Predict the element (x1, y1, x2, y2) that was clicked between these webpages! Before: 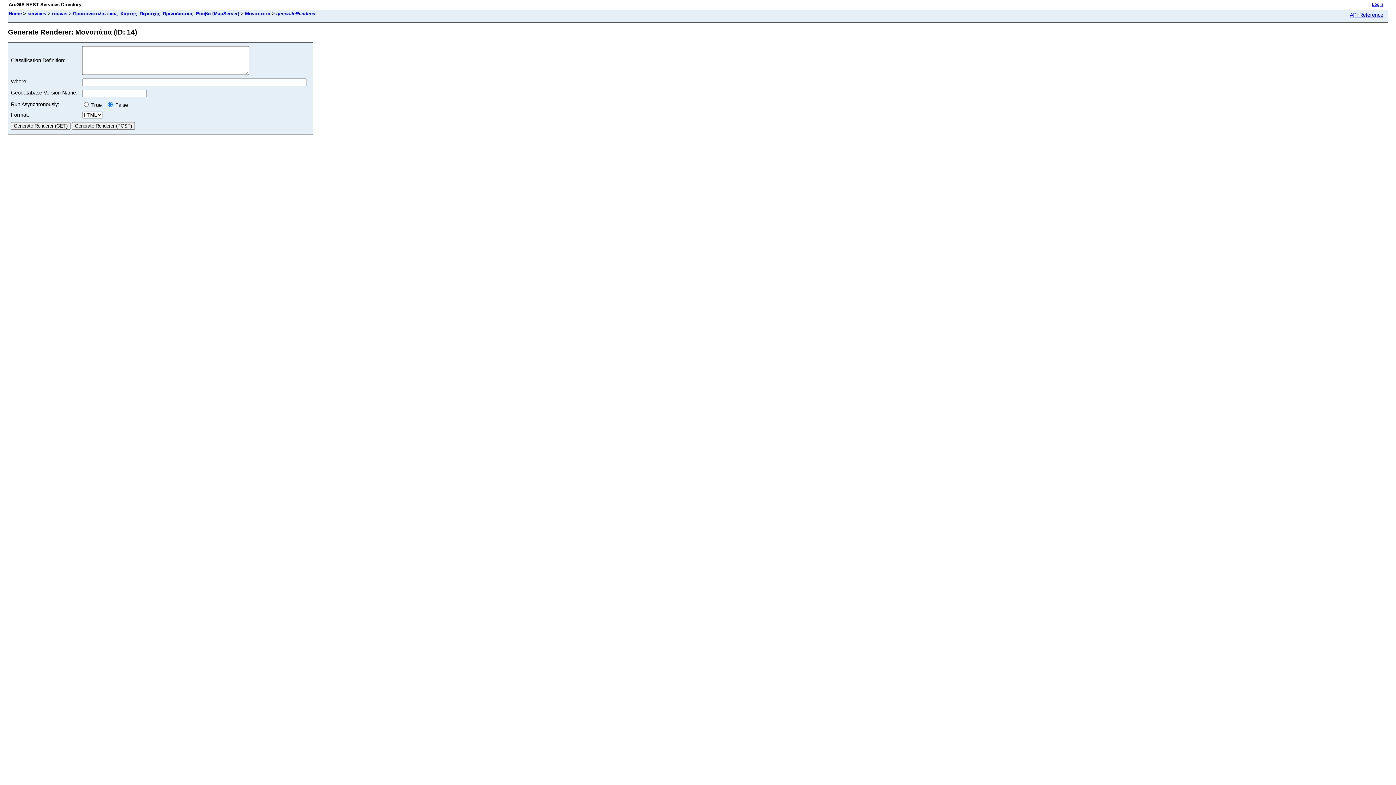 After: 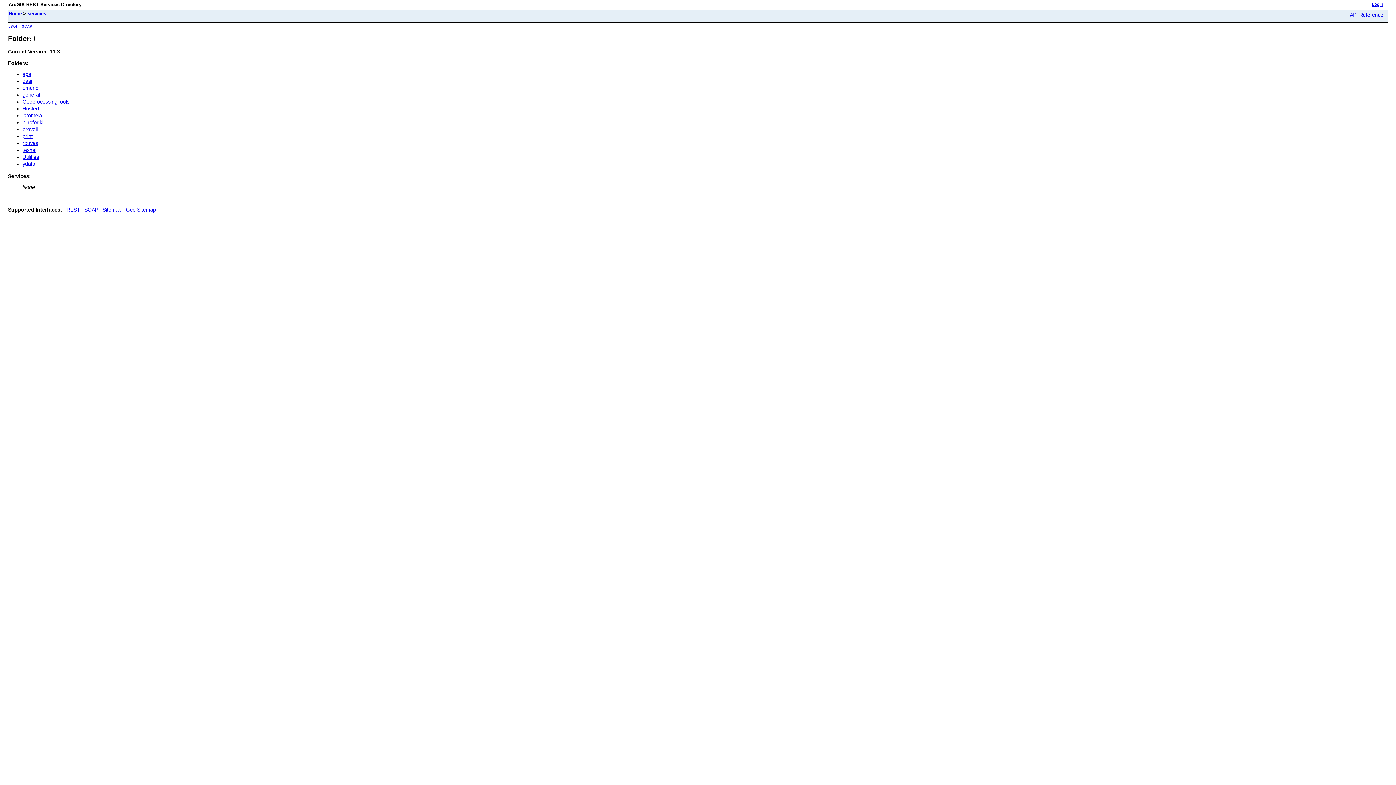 Action: label: Home bbox: (8, 10, 21, 16)